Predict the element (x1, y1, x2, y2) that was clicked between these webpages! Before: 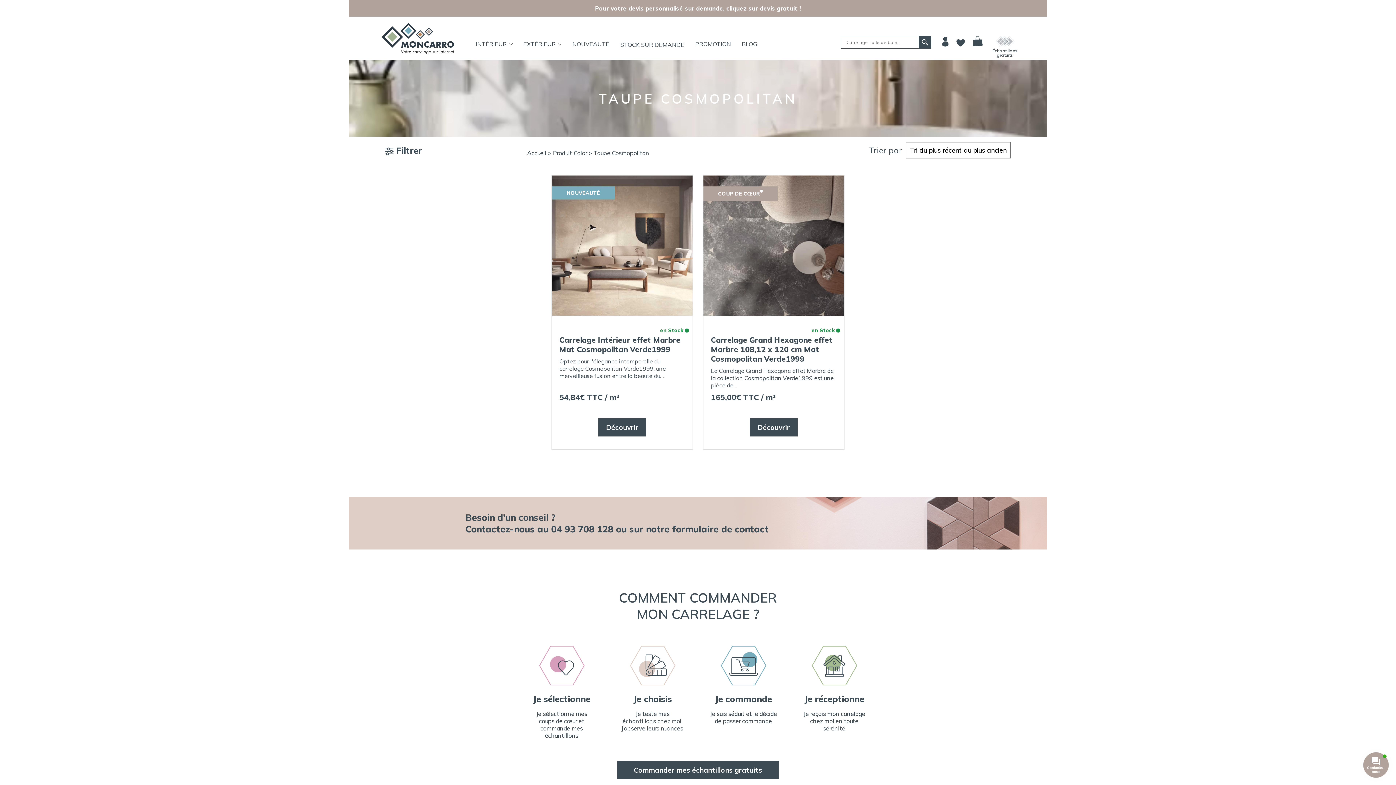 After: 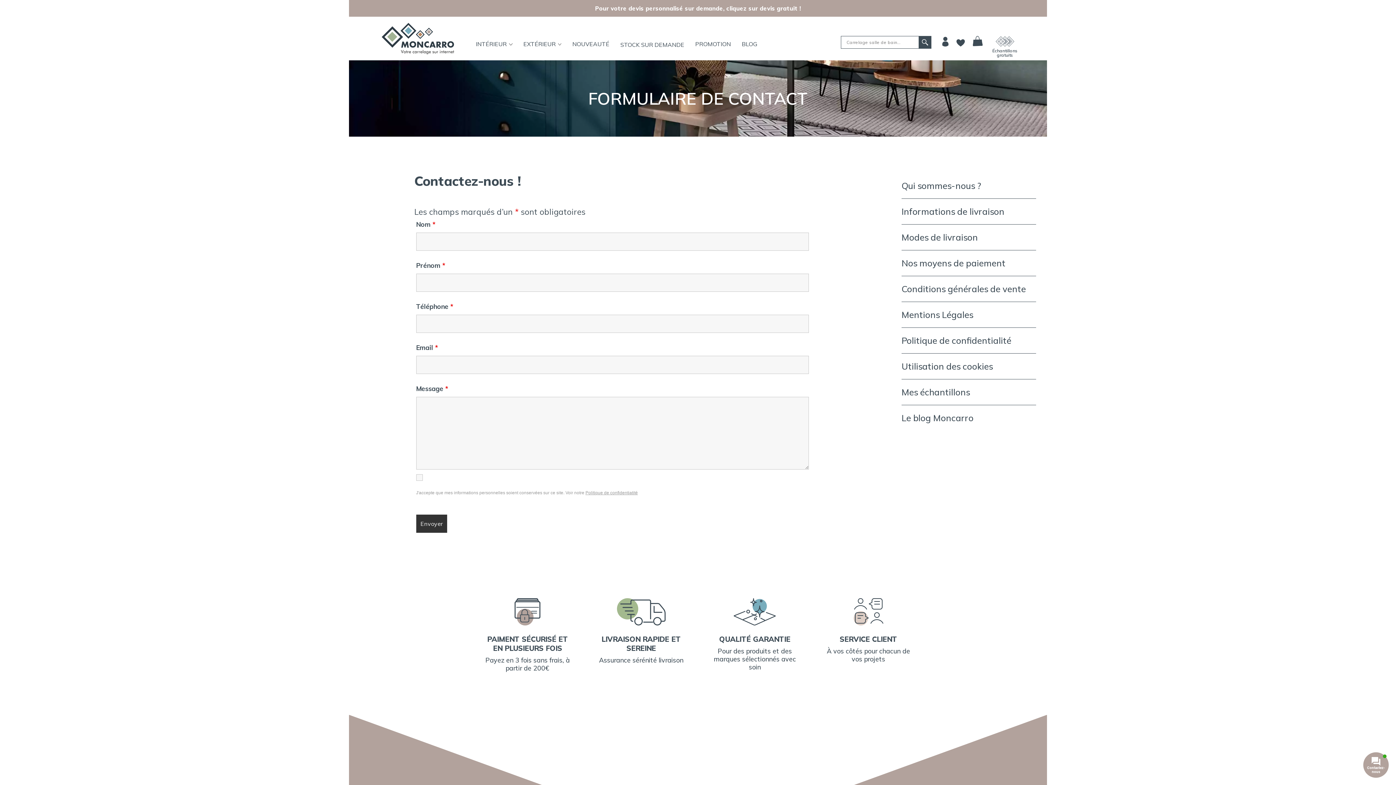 Action: label: formulaire de contact bbox: (672, 523, 768, 534)